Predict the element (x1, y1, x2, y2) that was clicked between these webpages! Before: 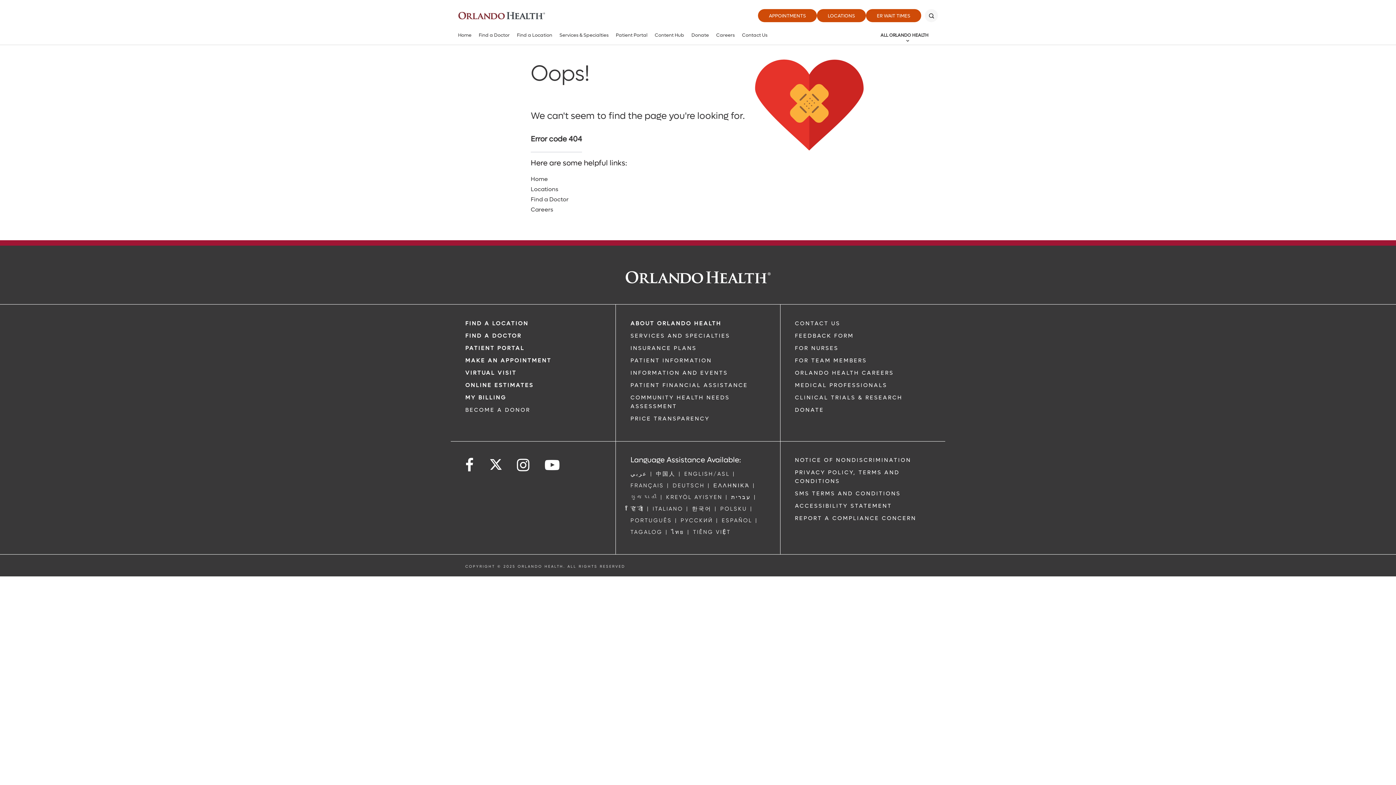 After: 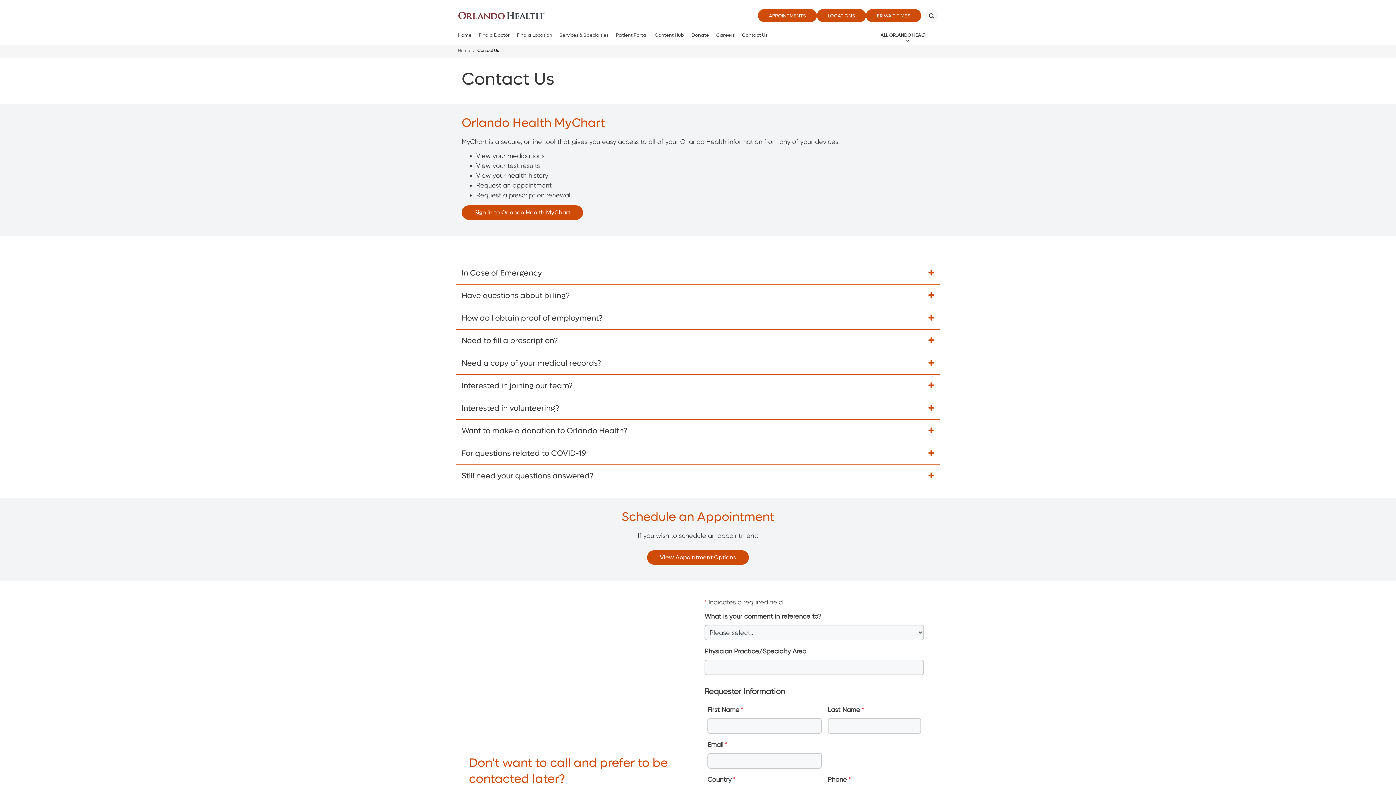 Action: bbox: (738, 28, 771, 42) label: Contact Us